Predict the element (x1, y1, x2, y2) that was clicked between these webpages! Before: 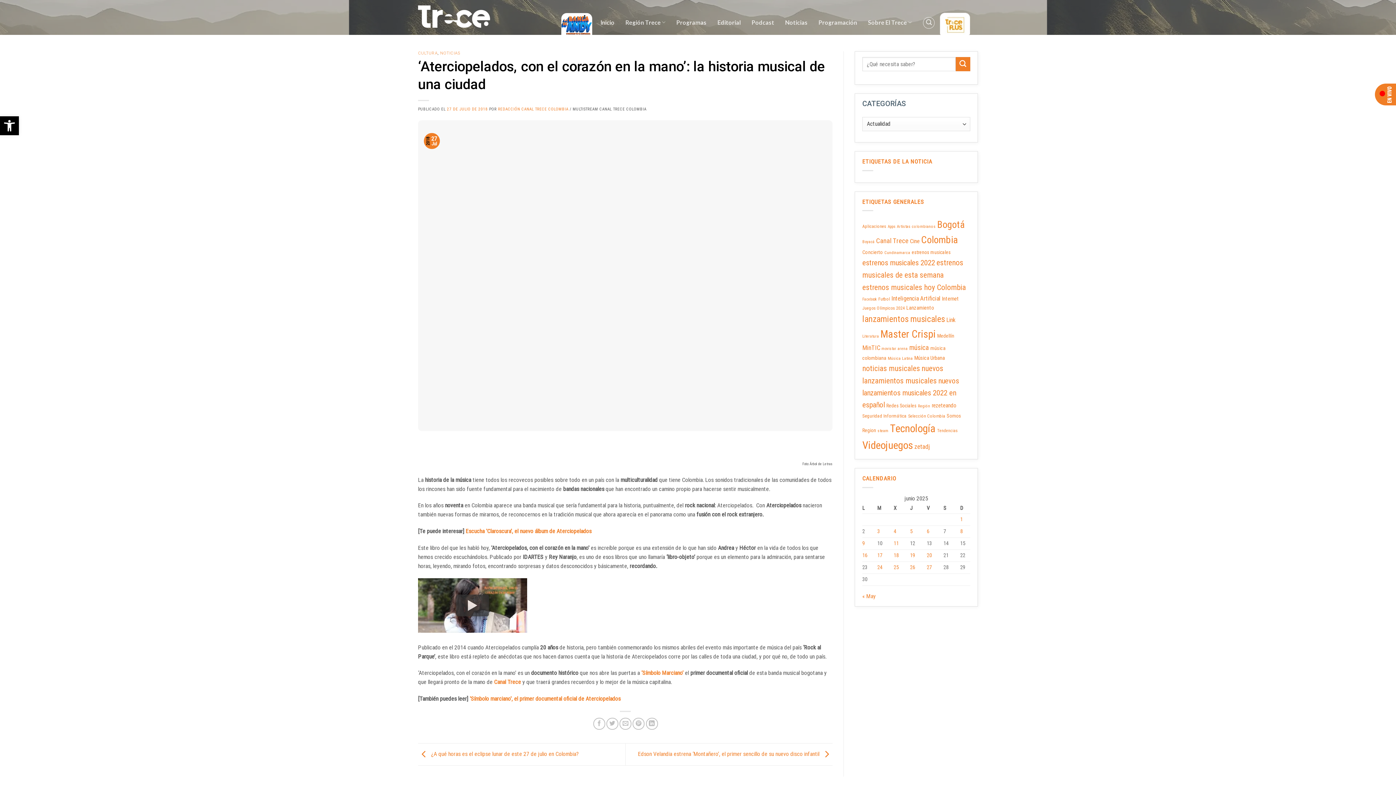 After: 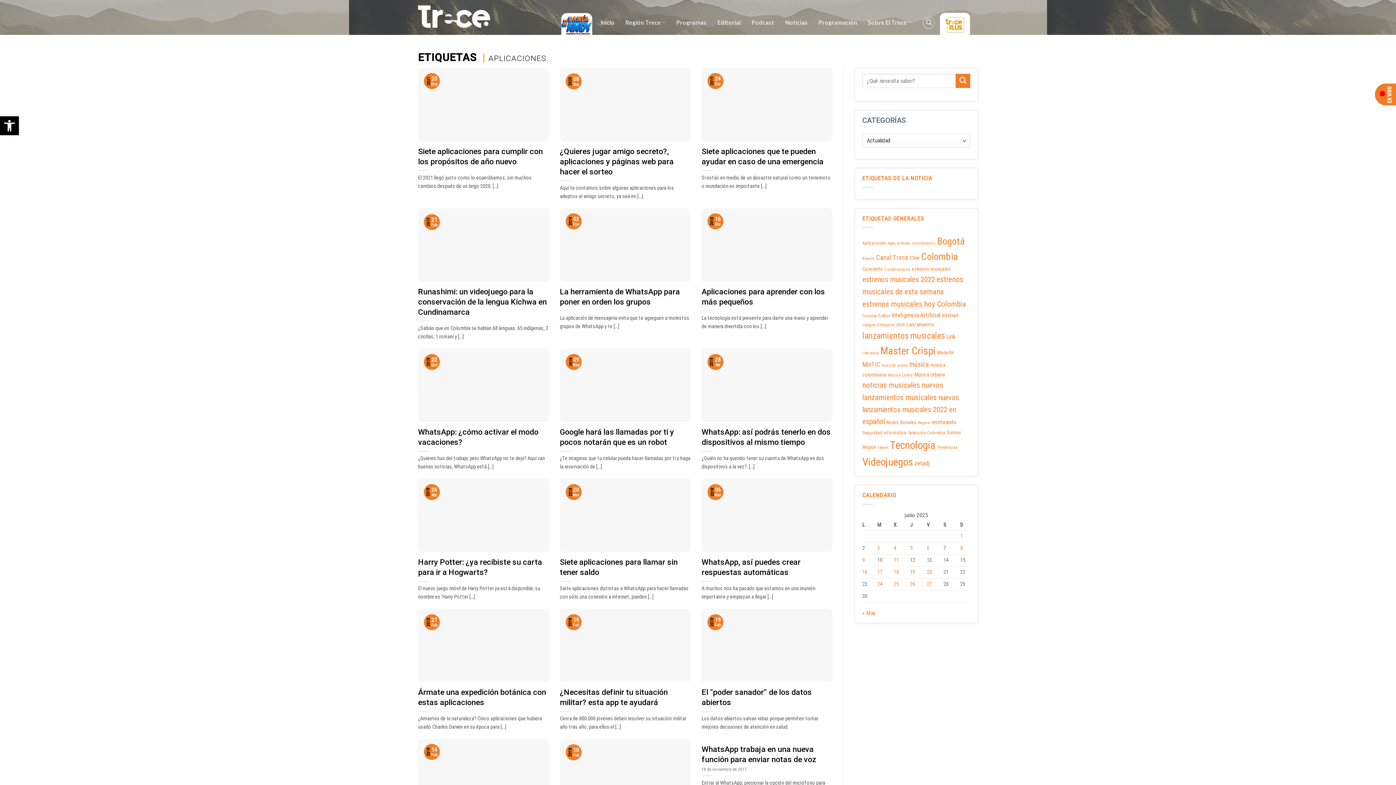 Action: bbox: (862, 224, 886, 229) label: Aplicaciones (27 elementos)